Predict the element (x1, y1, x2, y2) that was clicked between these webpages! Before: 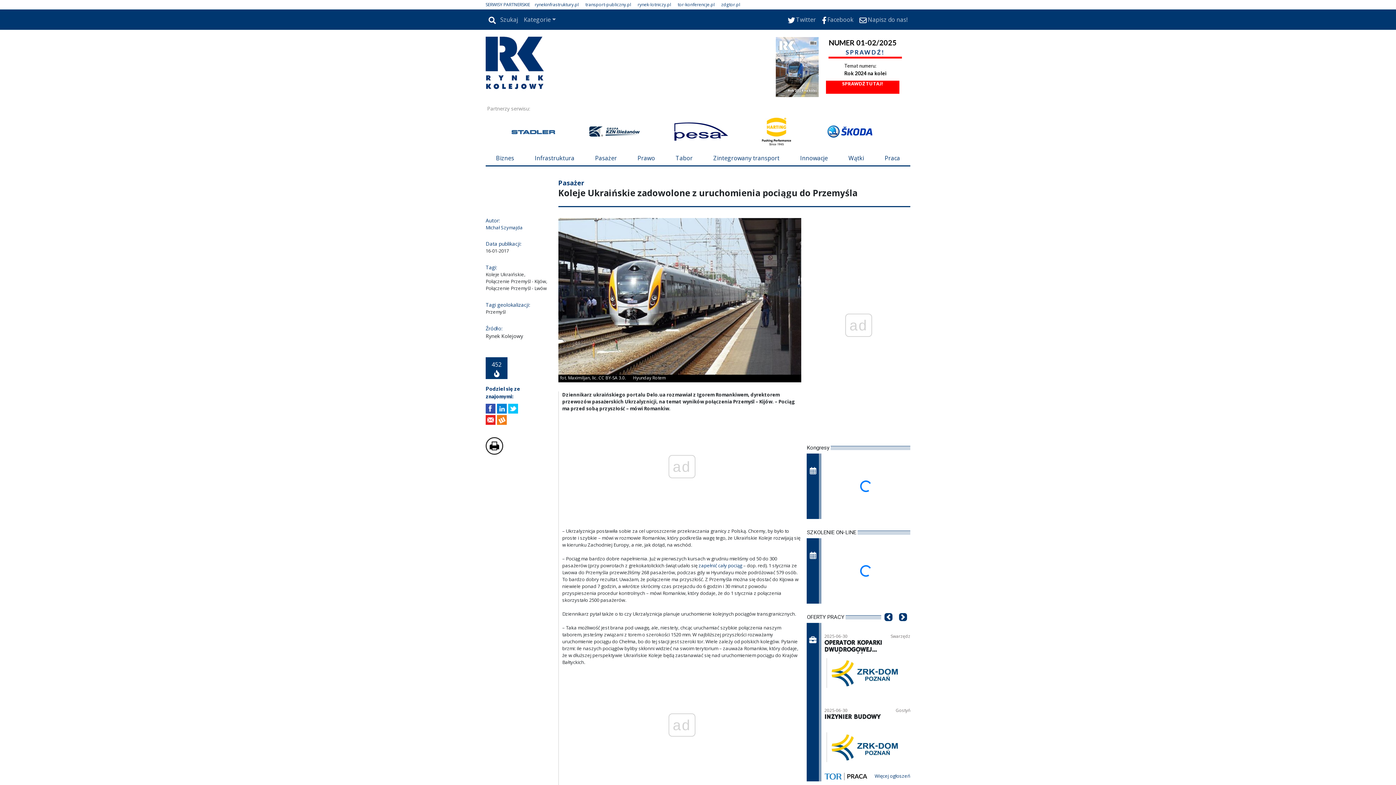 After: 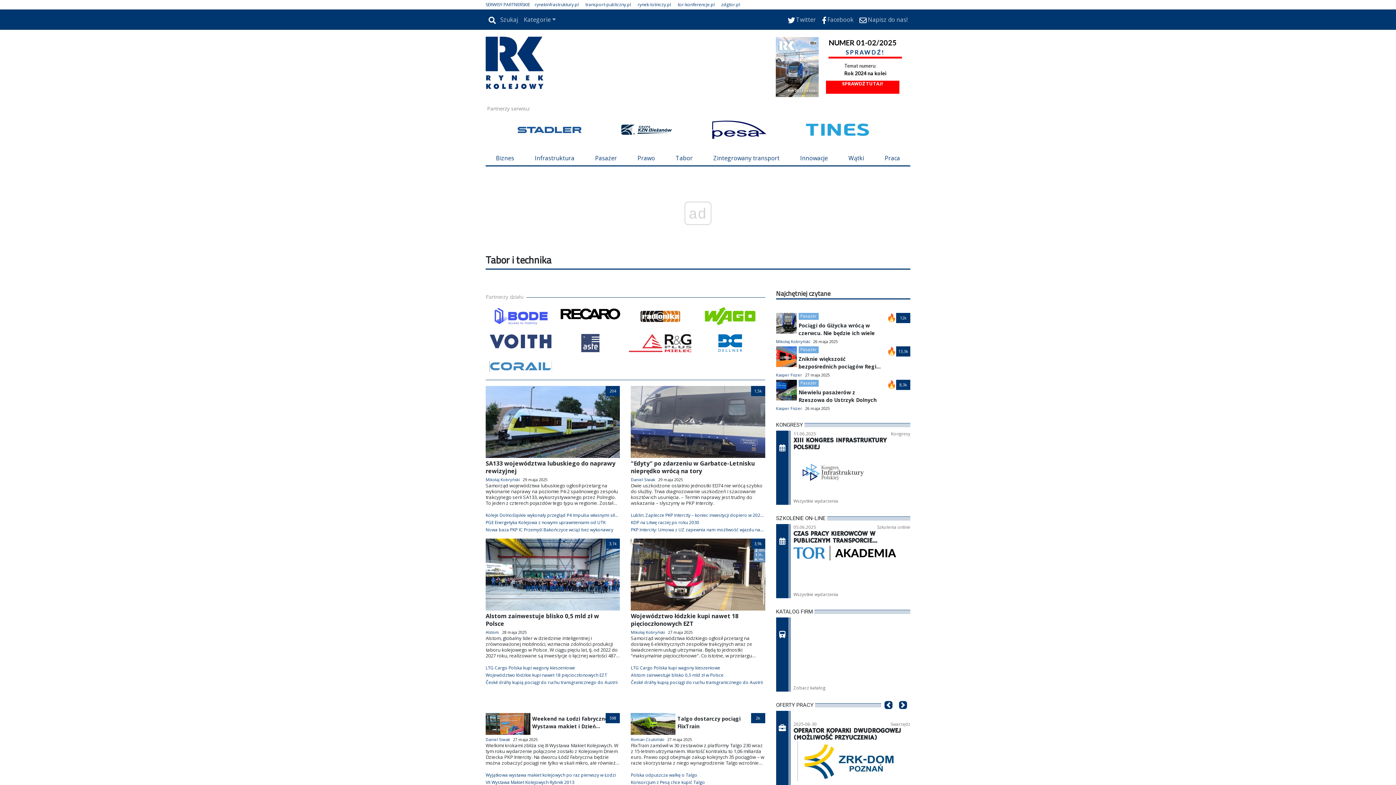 Action: bbox: (665, 140, 703, 155) label: Tabor